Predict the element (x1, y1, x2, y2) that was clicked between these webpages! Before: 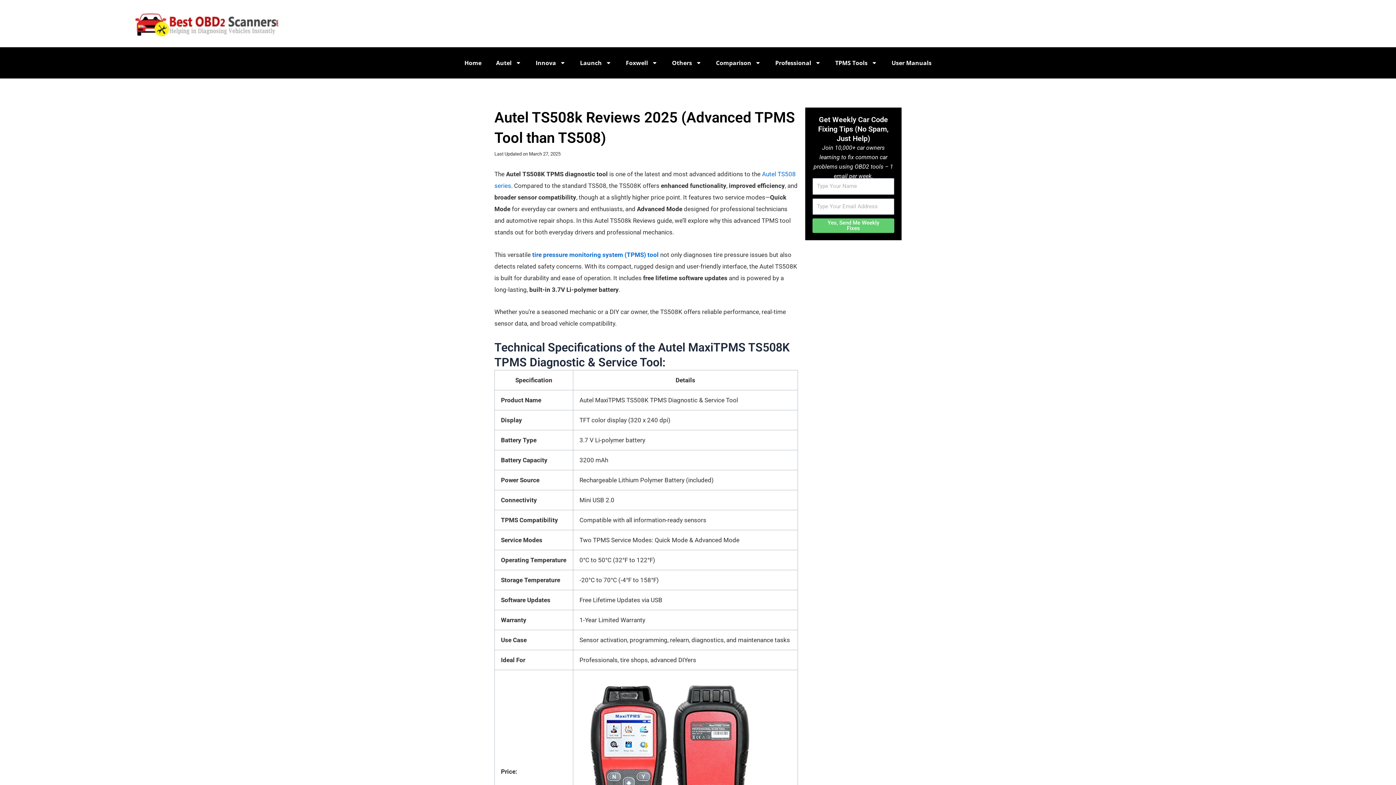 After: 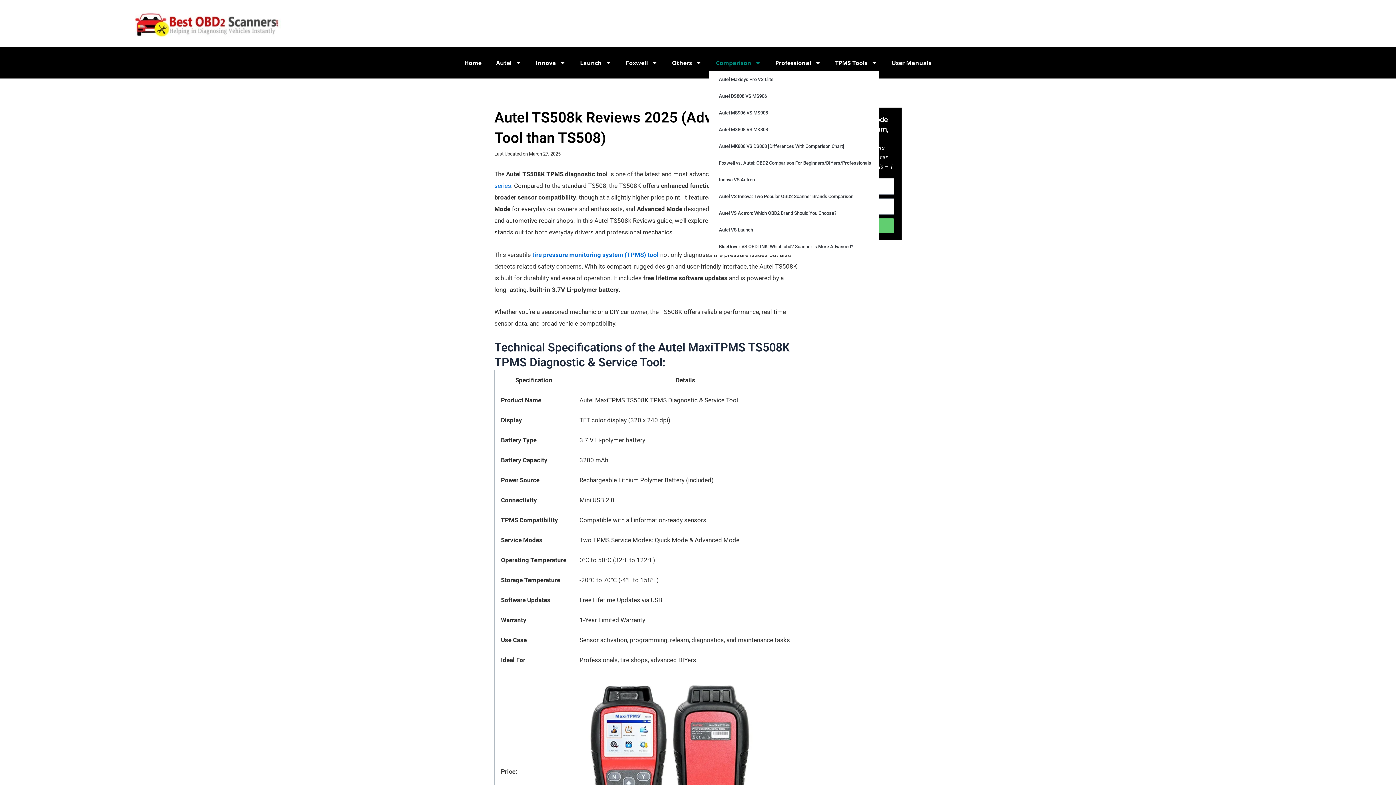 Action: bbox: (708, 54, 768, 71) label: Comparison